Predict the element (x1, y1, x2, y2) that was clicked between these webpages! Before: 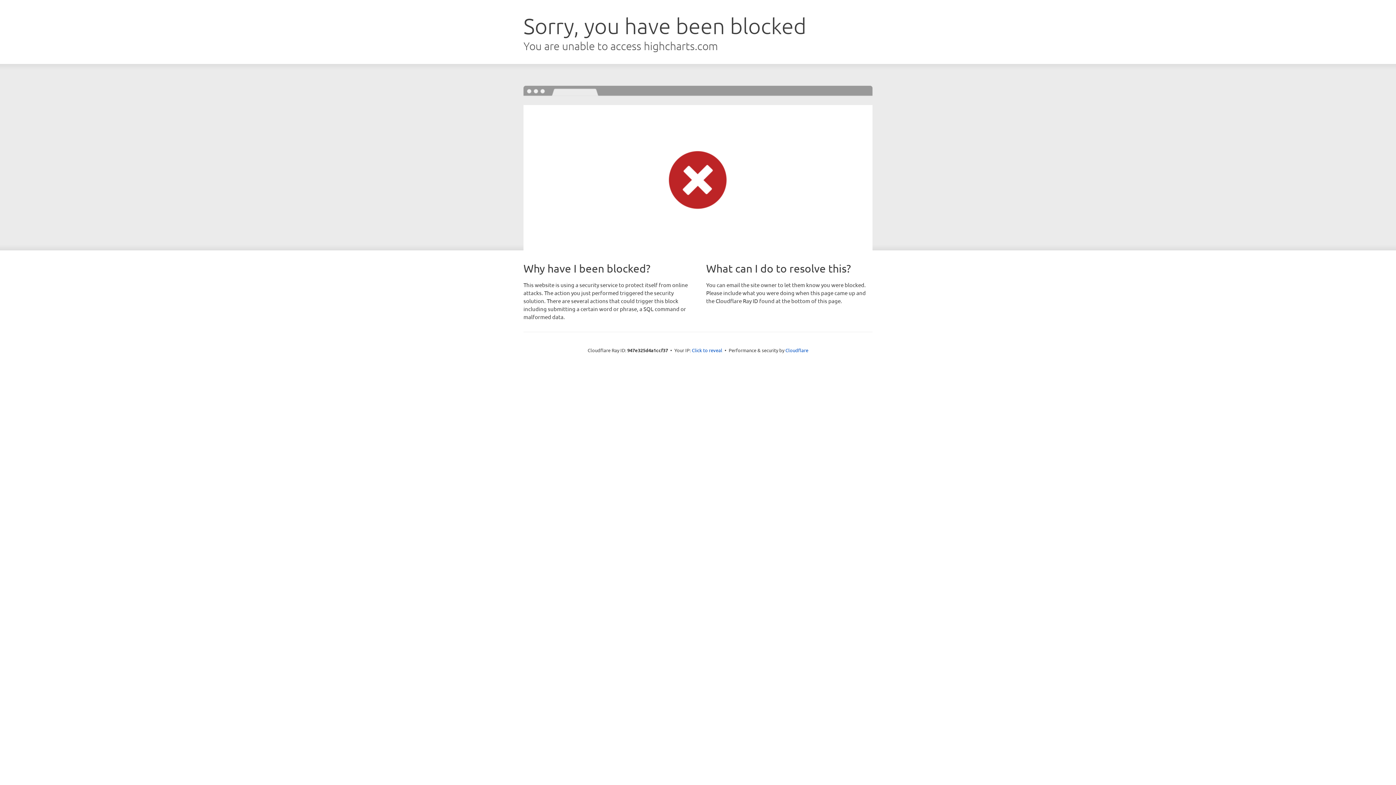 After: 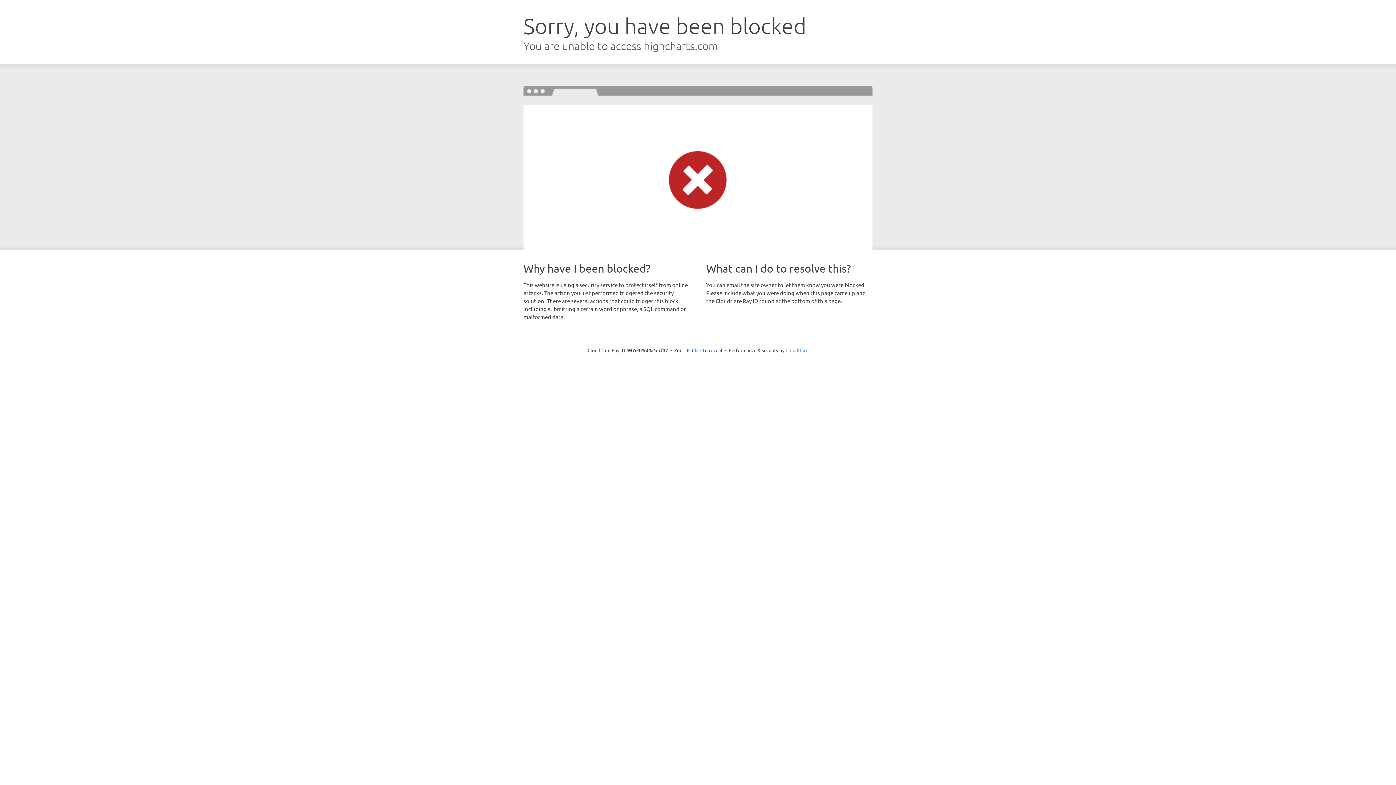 Action: label: Cloudflare bbox: (785, 347, 808, 353)